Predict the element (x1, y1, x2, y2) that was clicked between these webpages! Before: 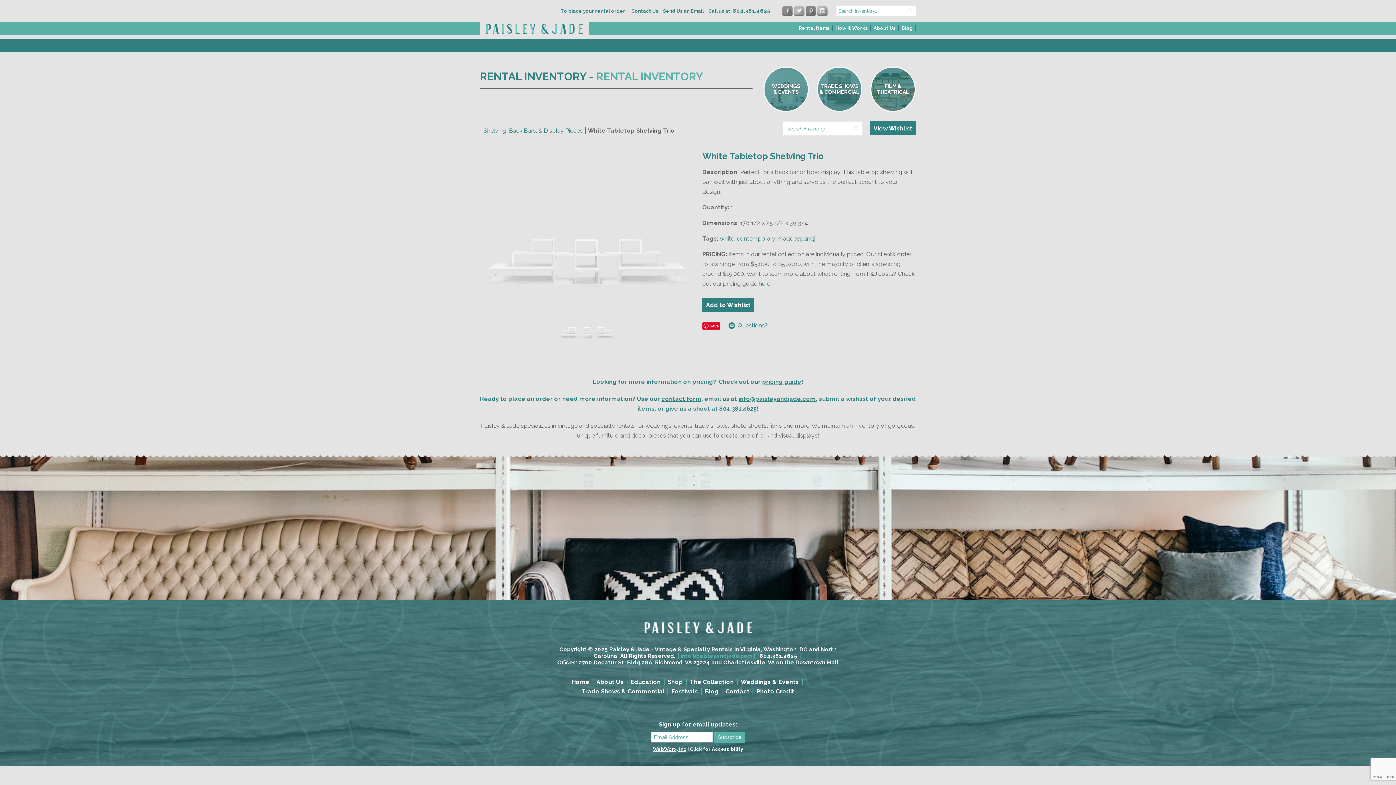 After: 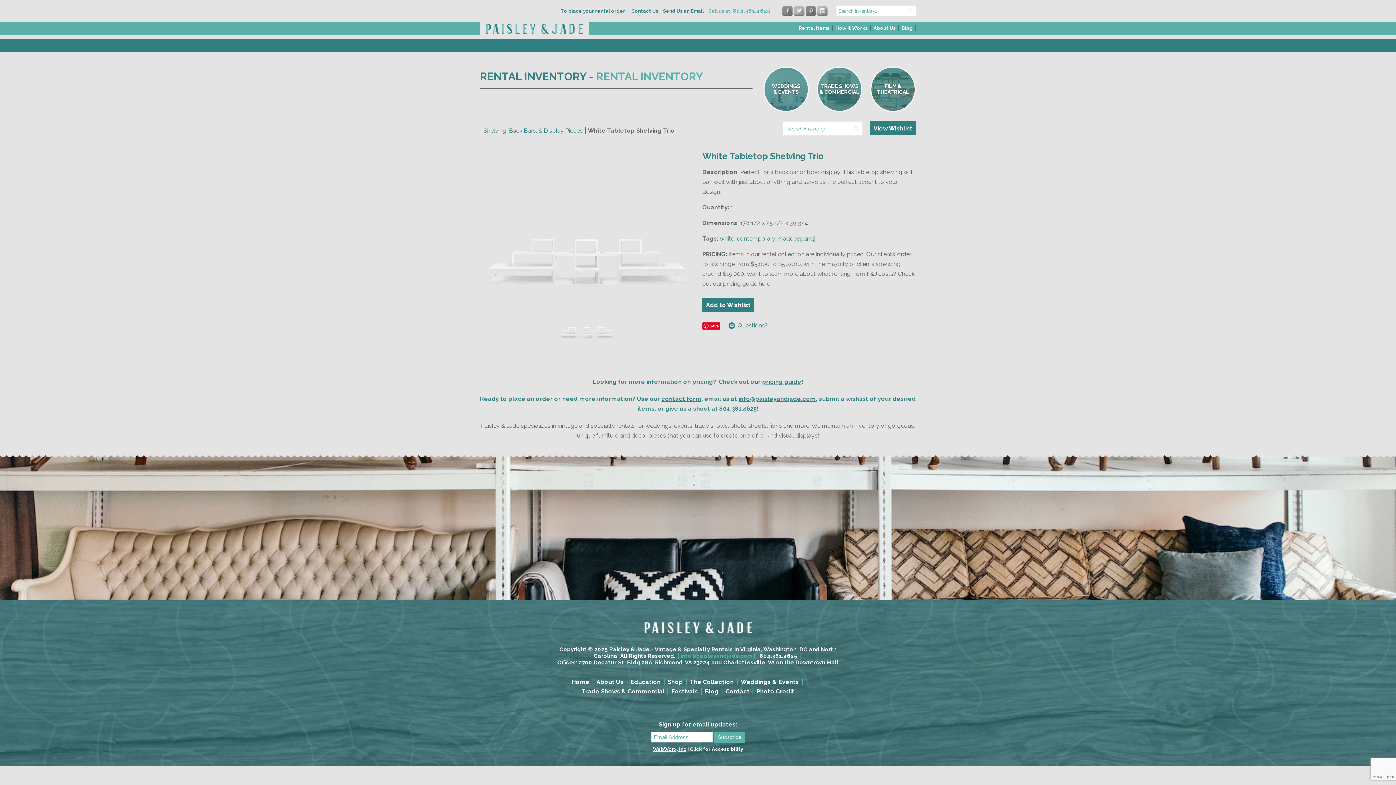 Action: bbox: (708, 8, 770, 13) label: Call us at: 804.381.4625